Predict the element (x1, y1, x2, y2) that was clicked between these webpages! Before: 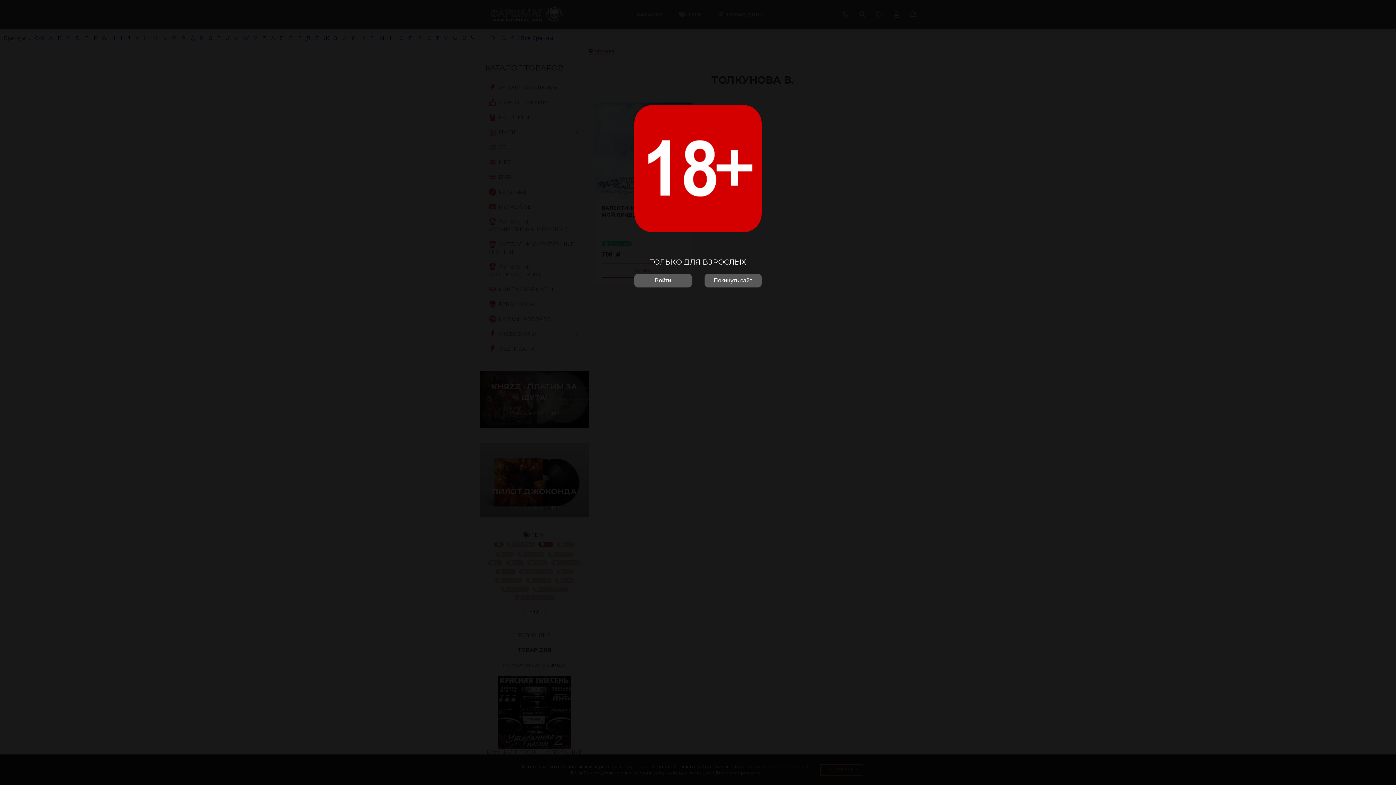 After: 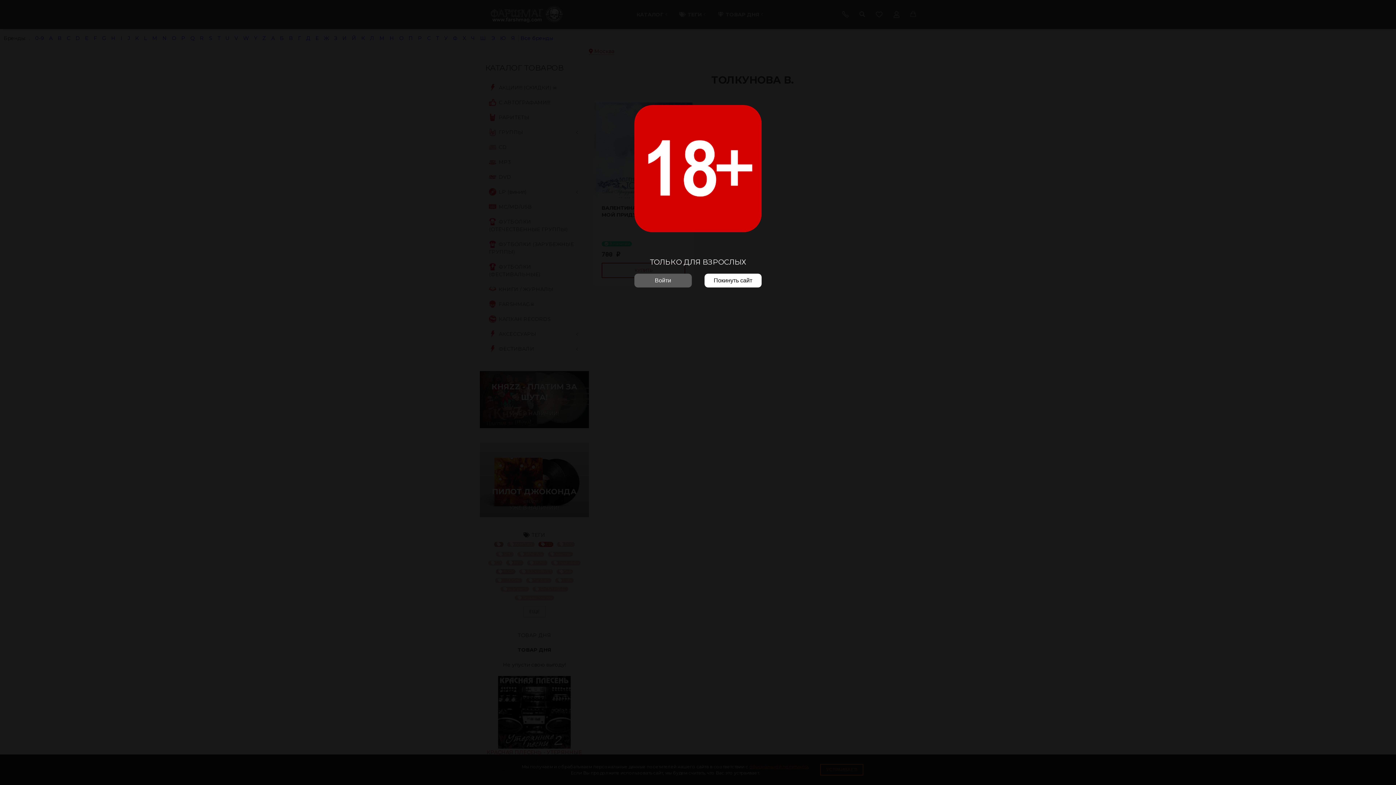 Action: label: Покинуть сайт bbox: (704, 273, 761, 287)